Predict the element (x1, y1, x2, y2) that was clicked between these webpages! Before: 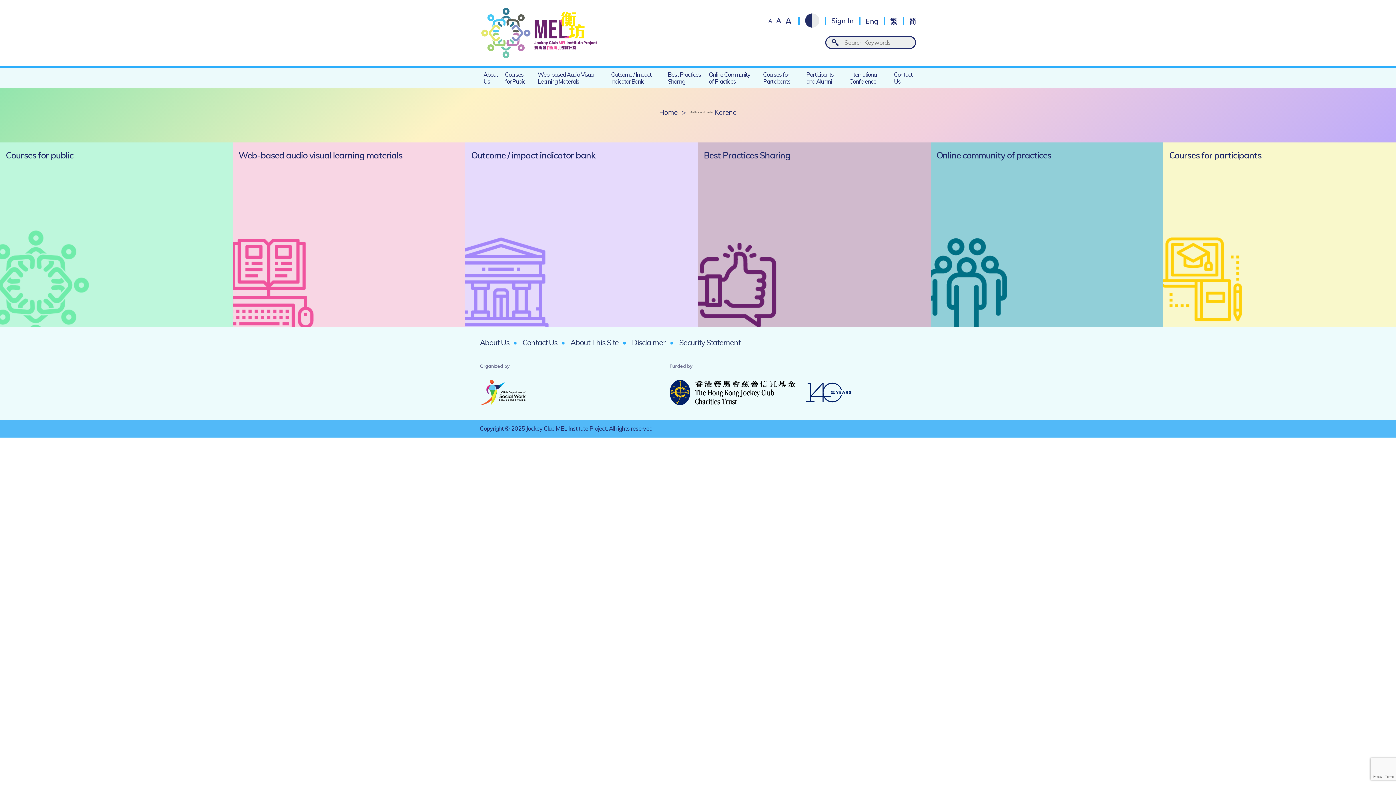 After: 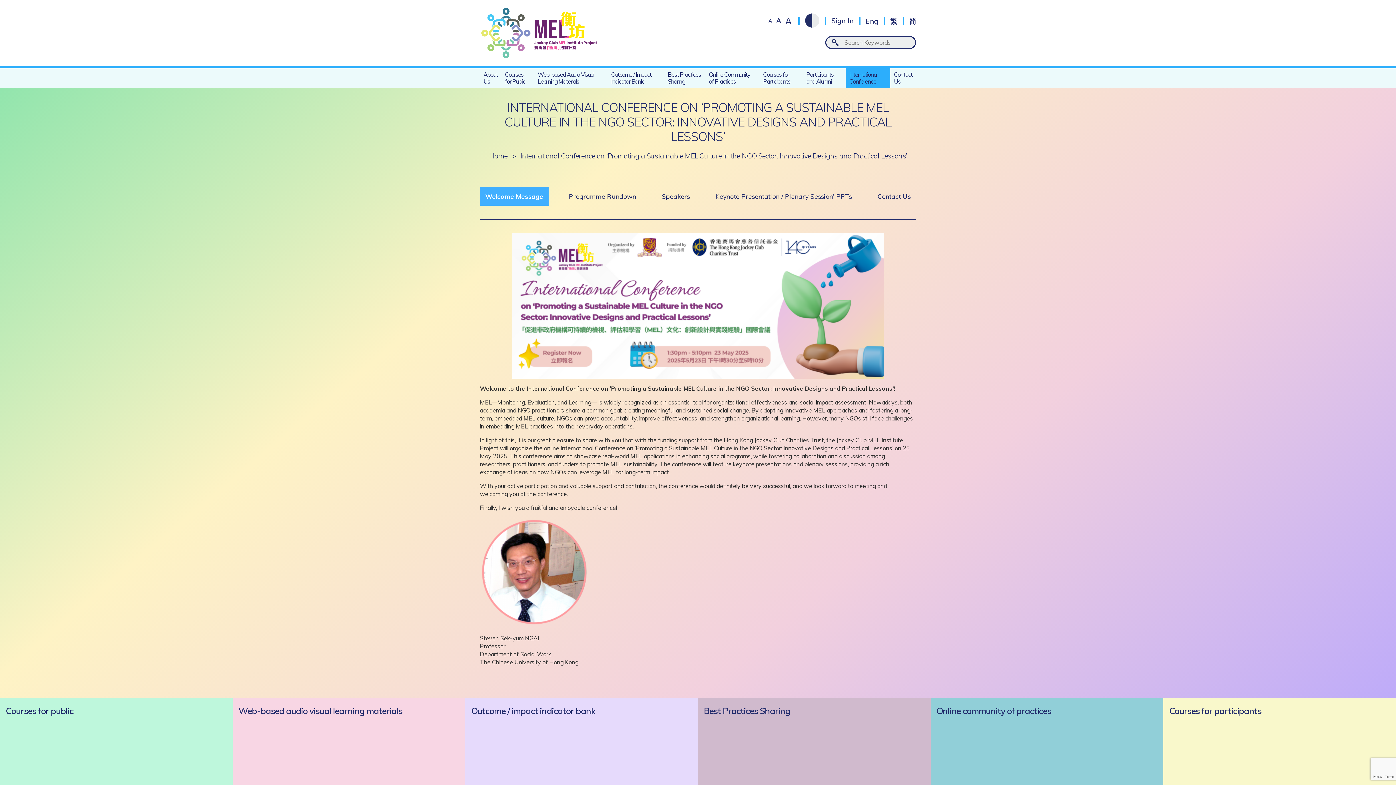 Action: bbox: (845, 68, 890, 88) label: International Conference